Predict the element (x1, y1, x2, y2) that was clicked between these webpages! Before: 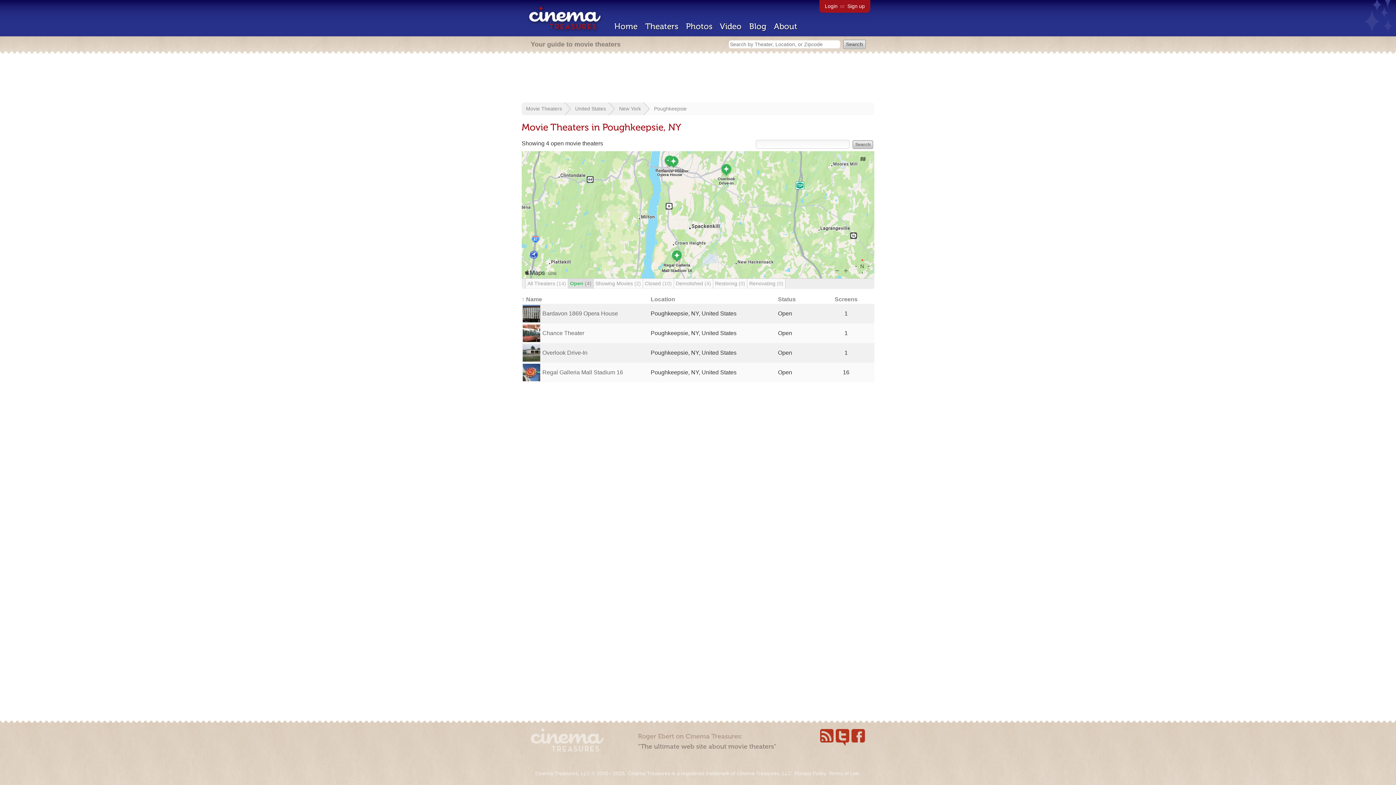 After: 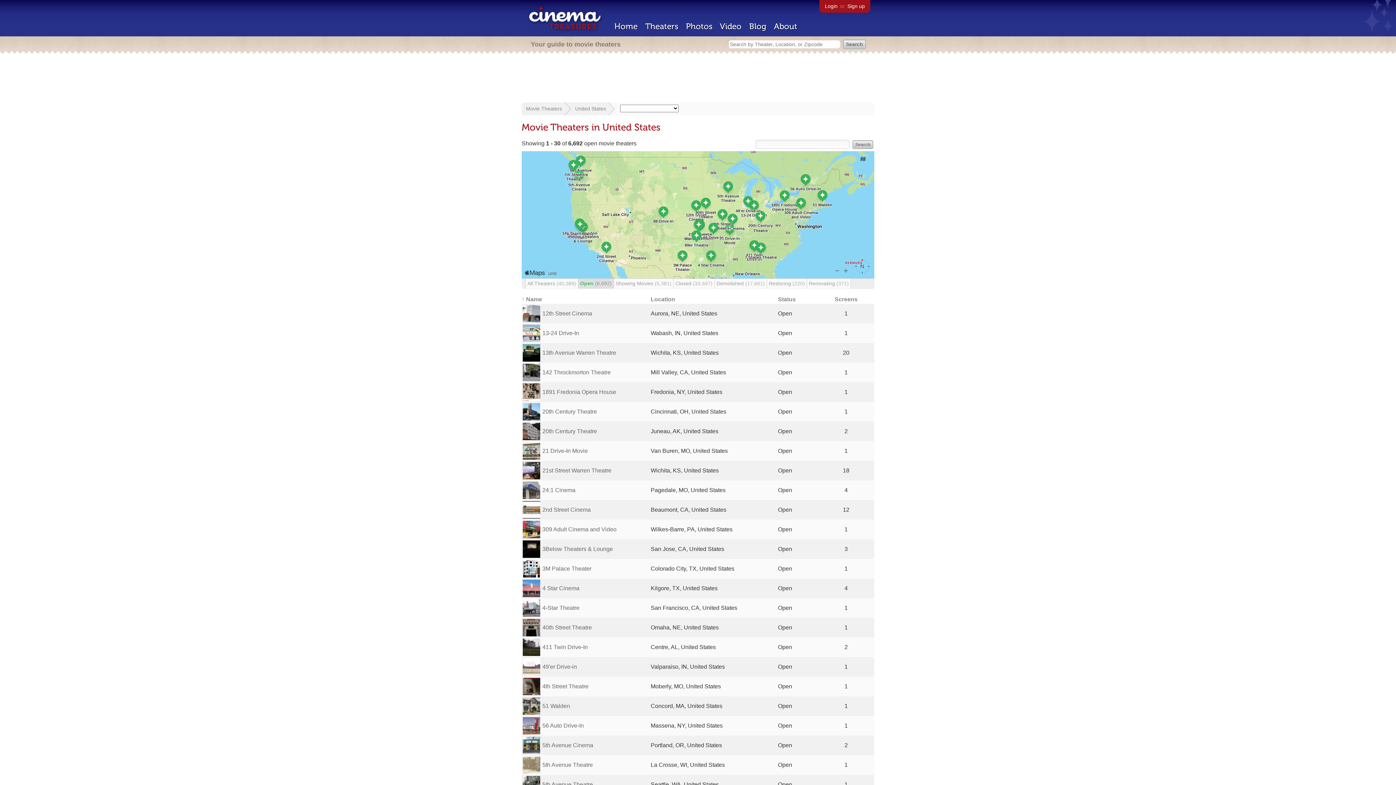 Action: bbox: (575, 105, 606, 111) label: United States